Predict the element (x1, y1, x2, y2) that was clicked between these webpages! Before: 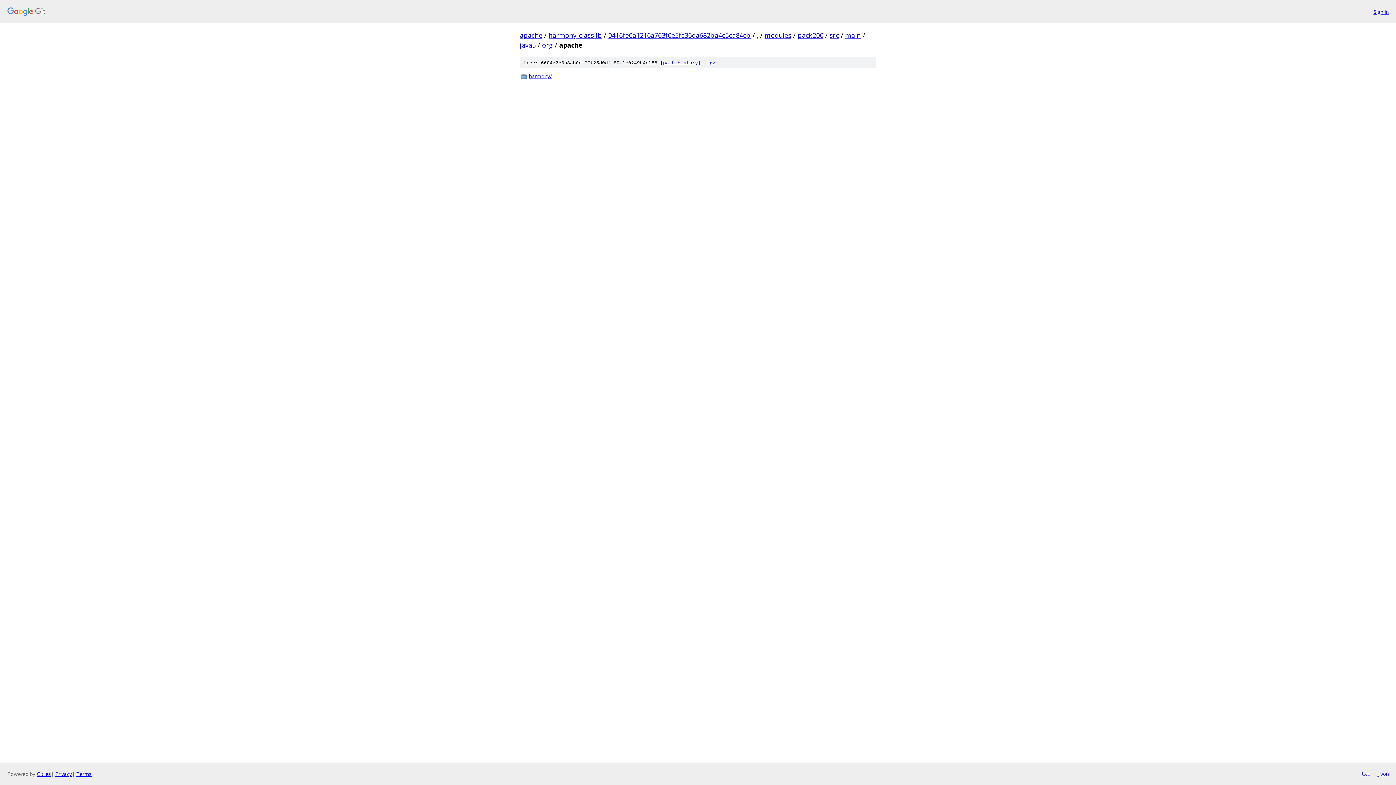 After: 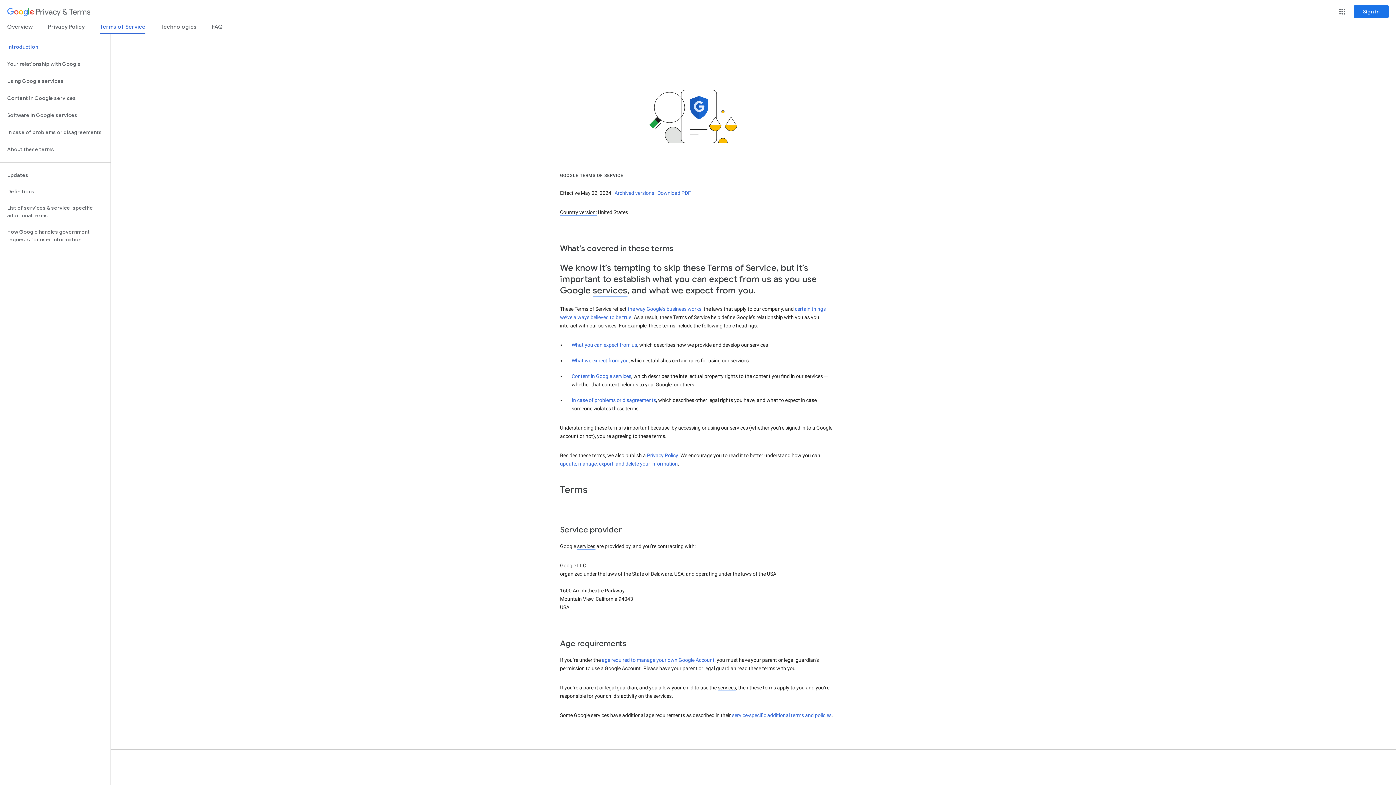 Action: label: Terms bbox: (76, 770, 91, 777)